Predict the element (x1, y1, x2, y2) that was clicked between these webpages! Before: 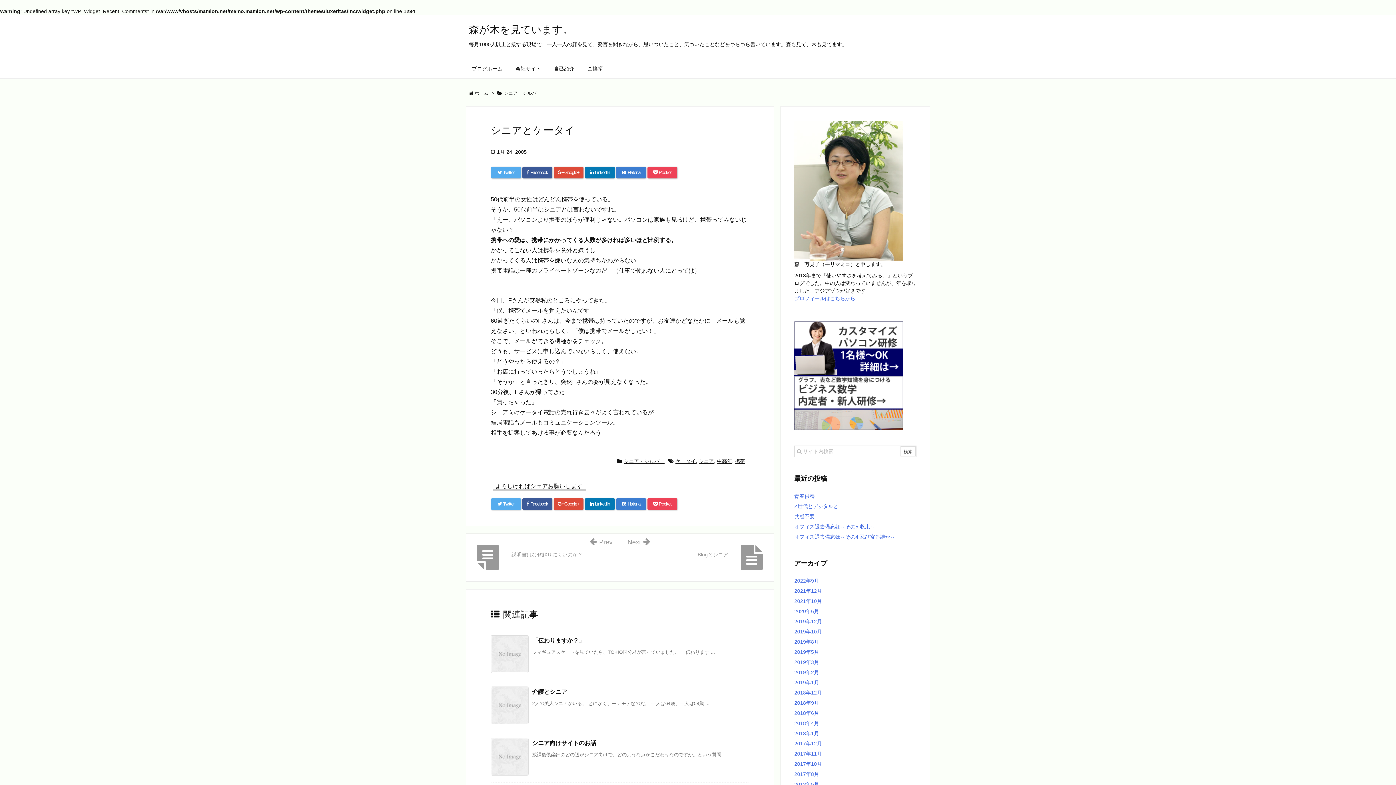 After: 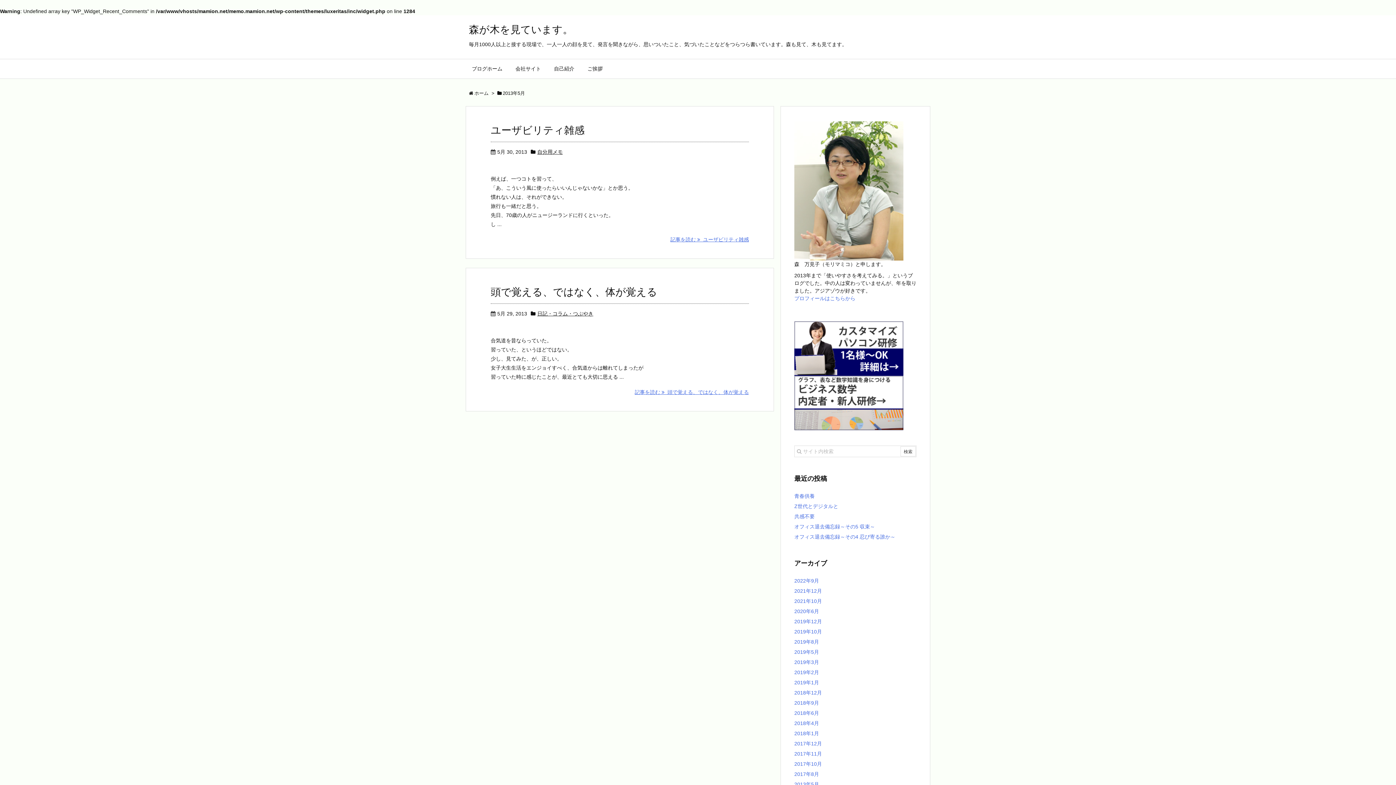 Action: label: 2013年5月 bbox: (794, 781, 819, 787)